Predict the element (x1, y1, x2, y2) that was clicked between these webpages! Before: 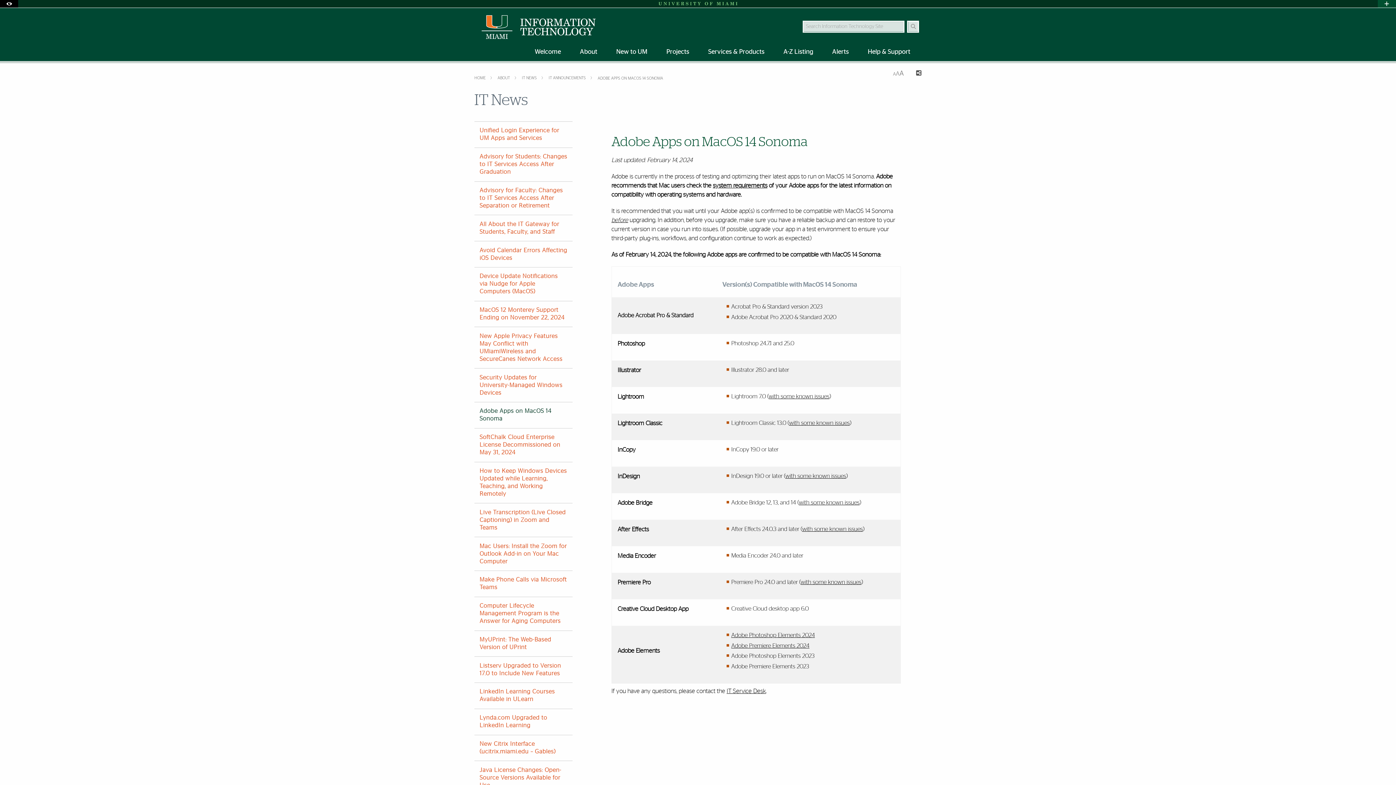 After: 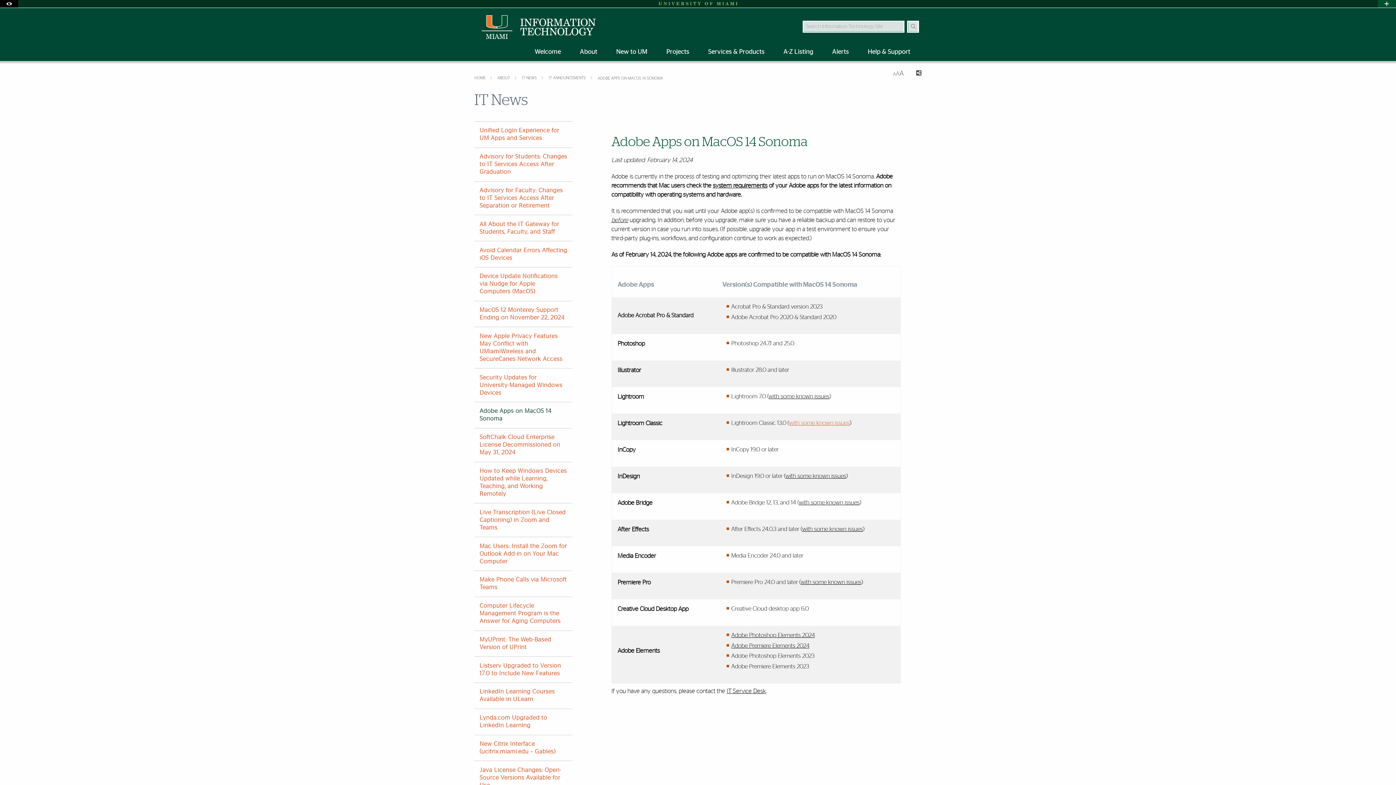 Action: label: with some known issues bbox: (789, 420, 849, 426)